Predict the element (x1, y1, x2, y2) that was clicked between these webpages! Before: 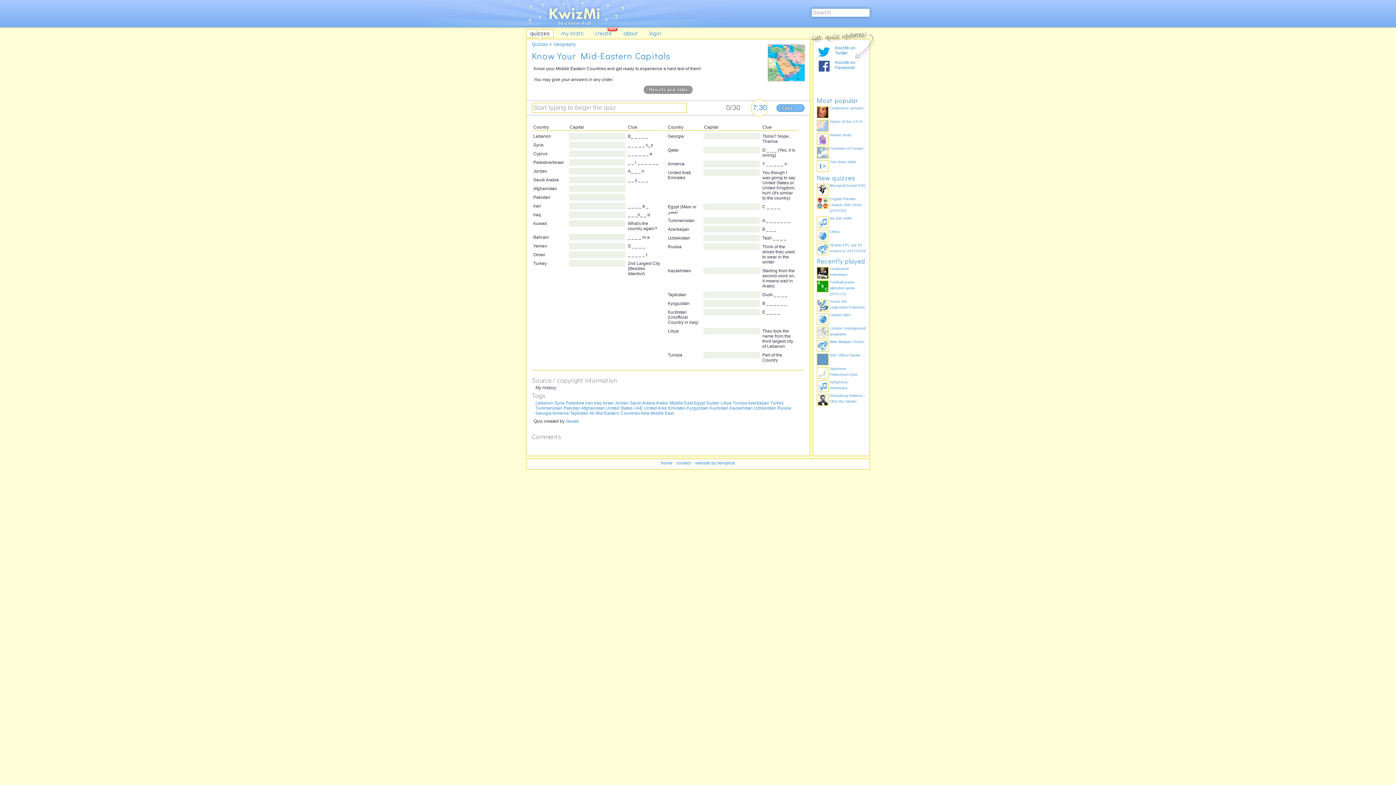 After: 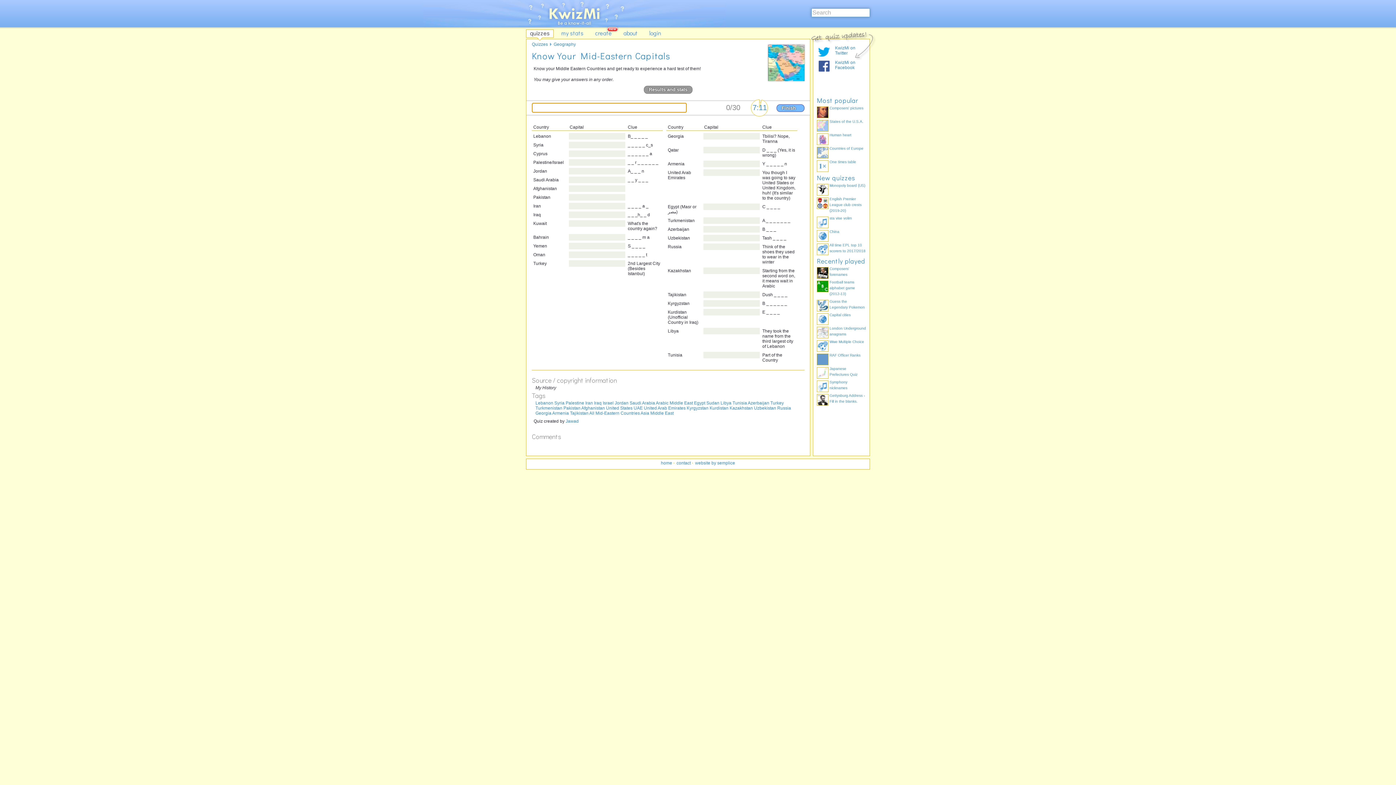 Action: label: Start bbox: (776, 104, 804, 112)